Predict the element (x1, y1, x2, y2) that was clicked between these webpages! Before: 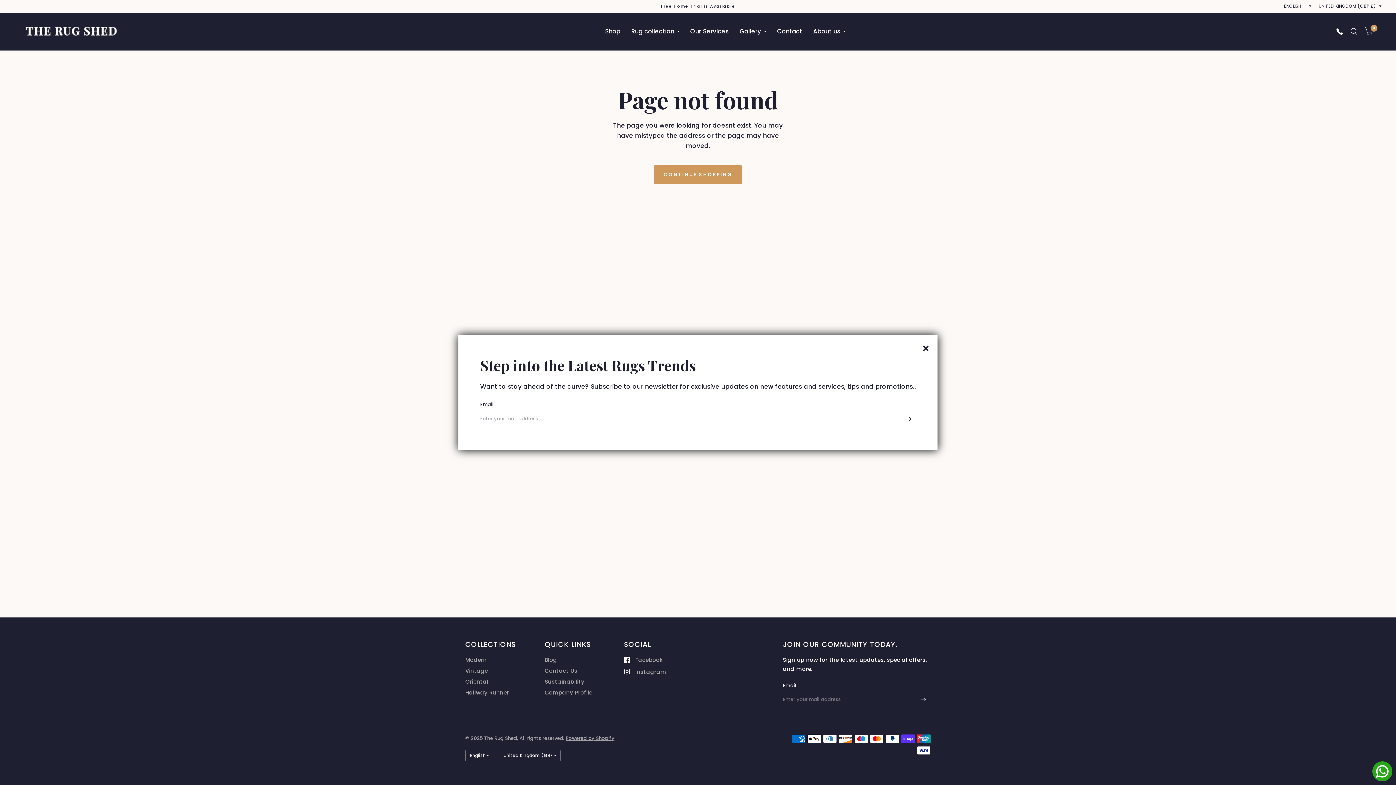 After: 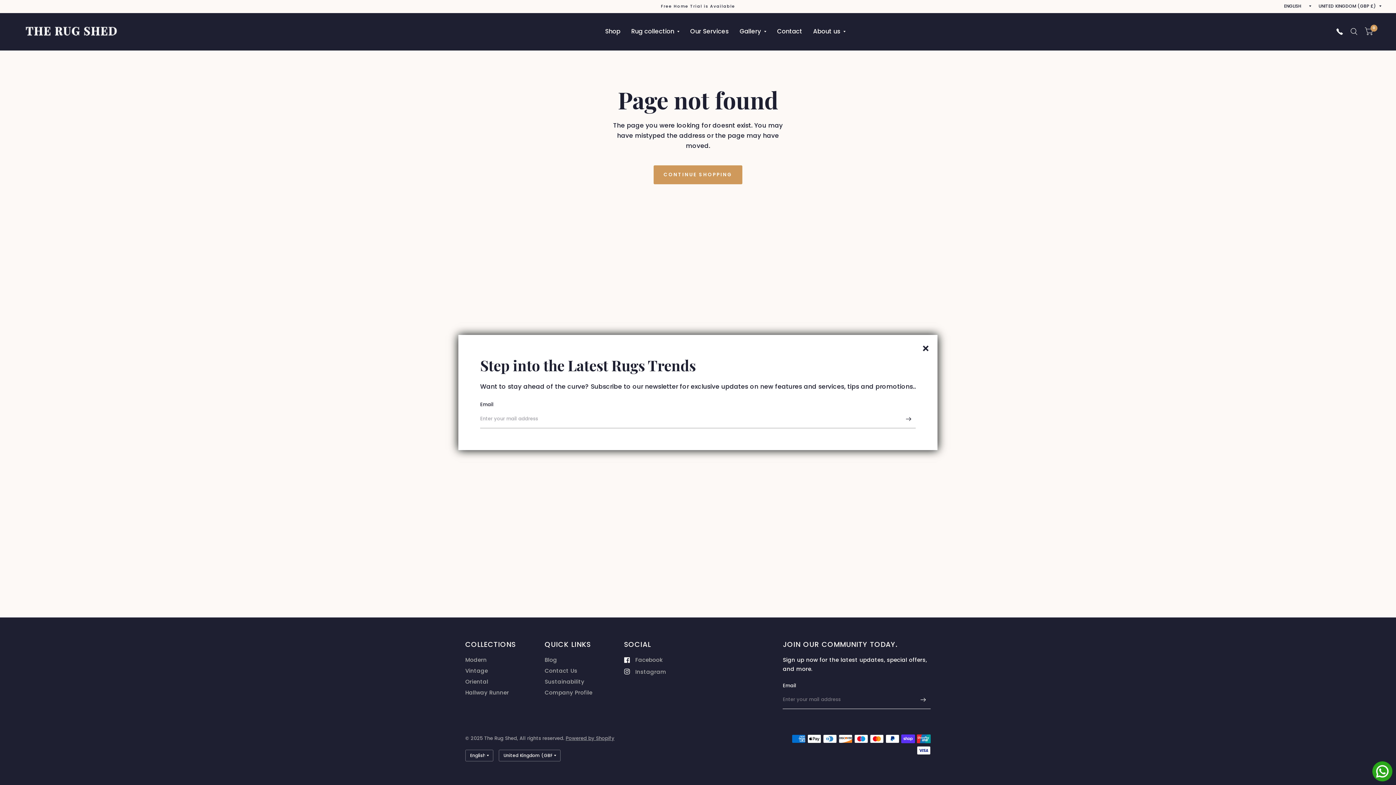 Action: bbox: (1332, 13, 1347, 50)